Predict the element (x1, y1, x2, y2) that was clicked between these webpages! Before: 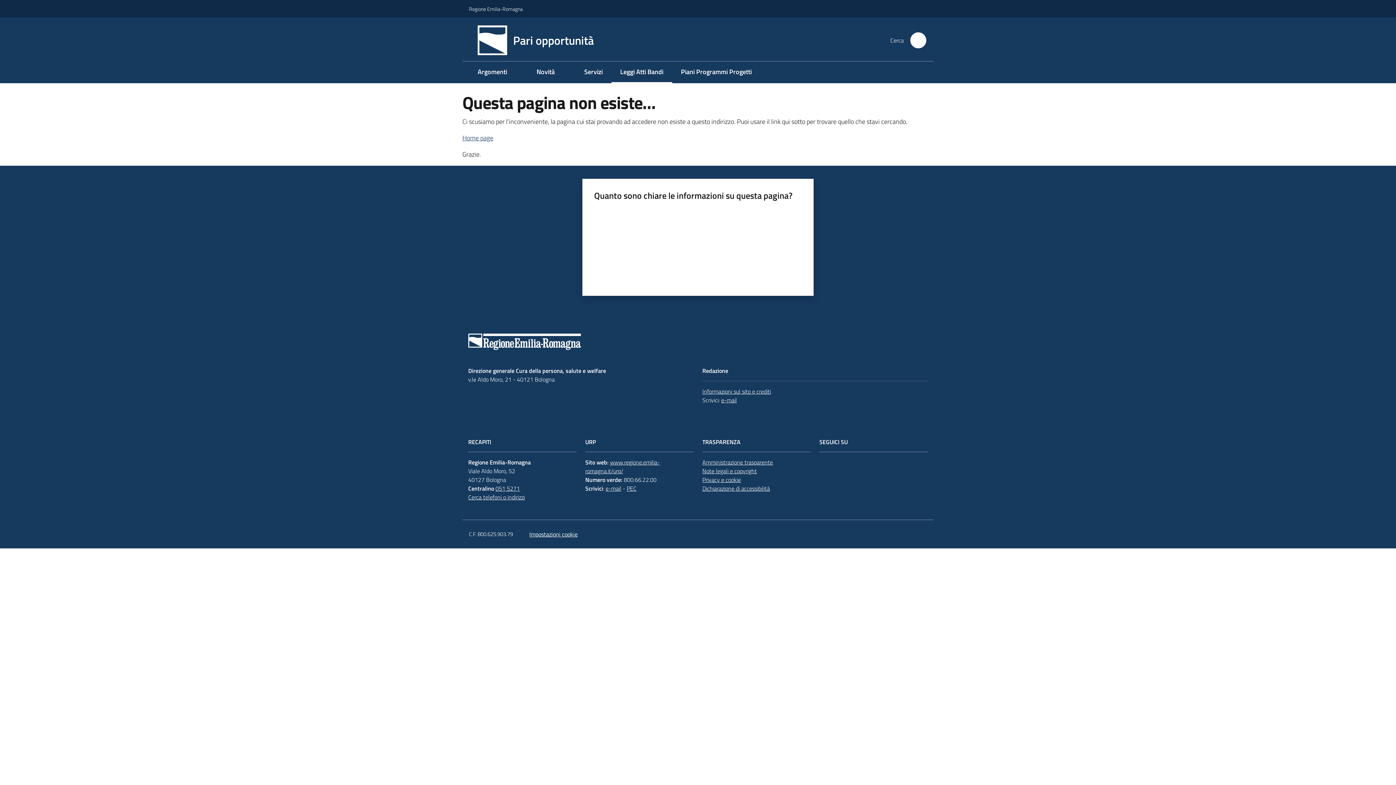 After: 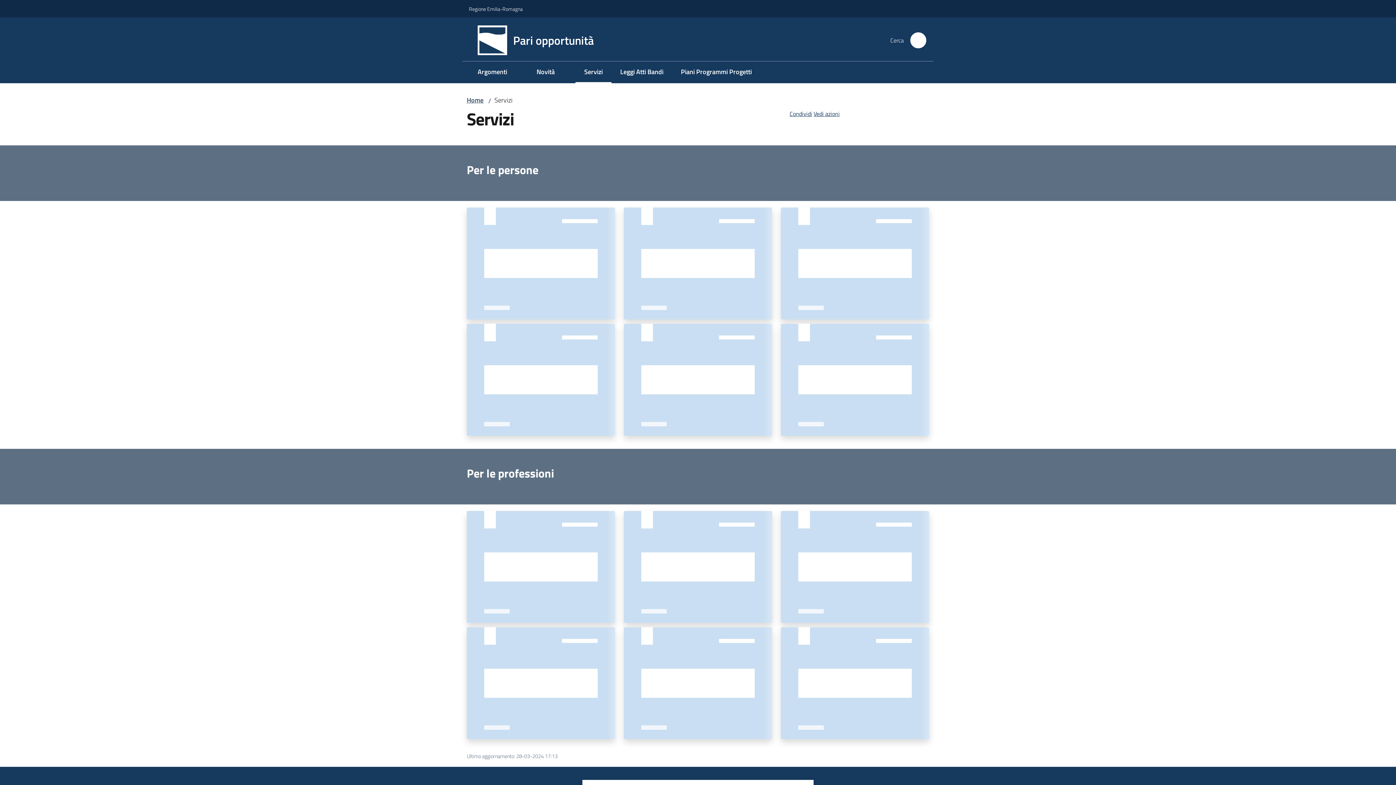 Action: bbox: (575, 61, 611, 83) label: Servizi